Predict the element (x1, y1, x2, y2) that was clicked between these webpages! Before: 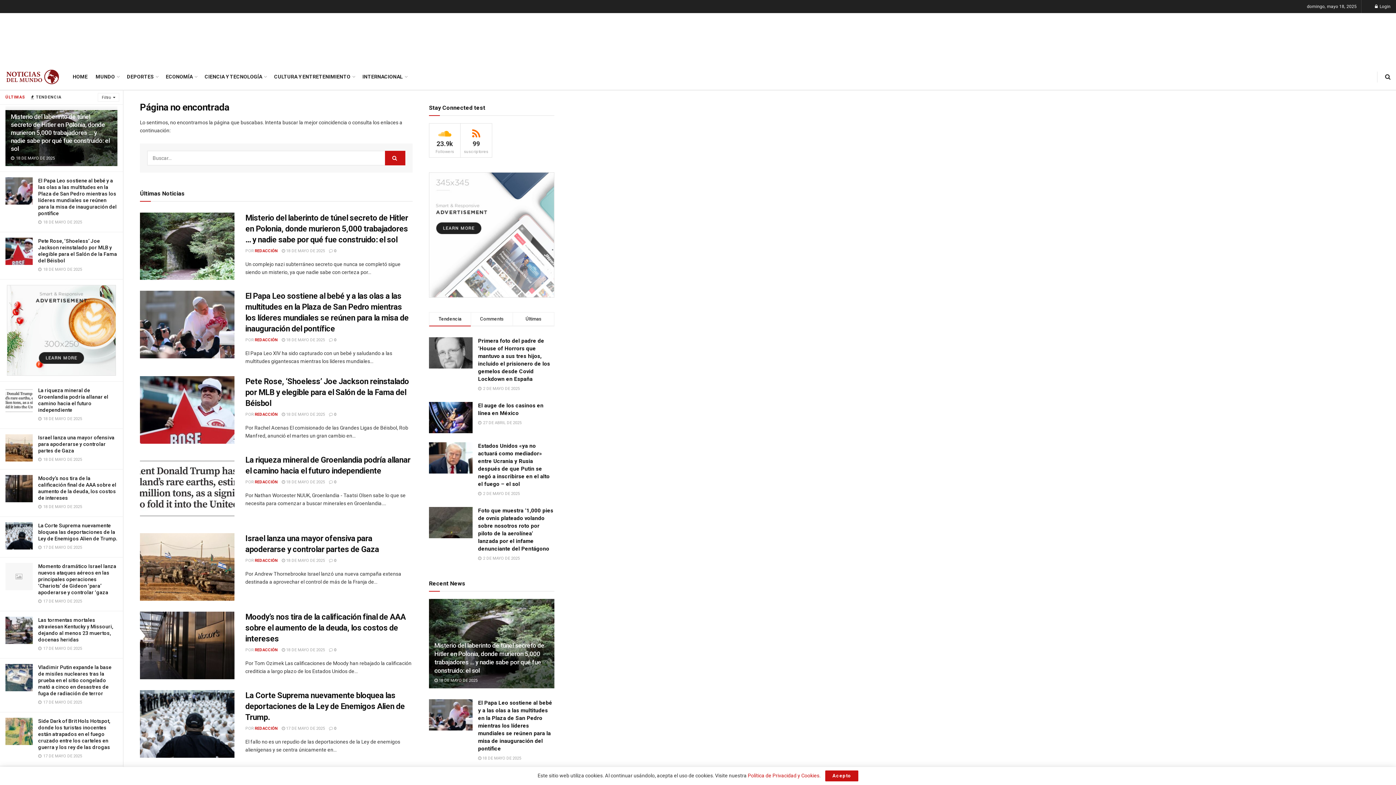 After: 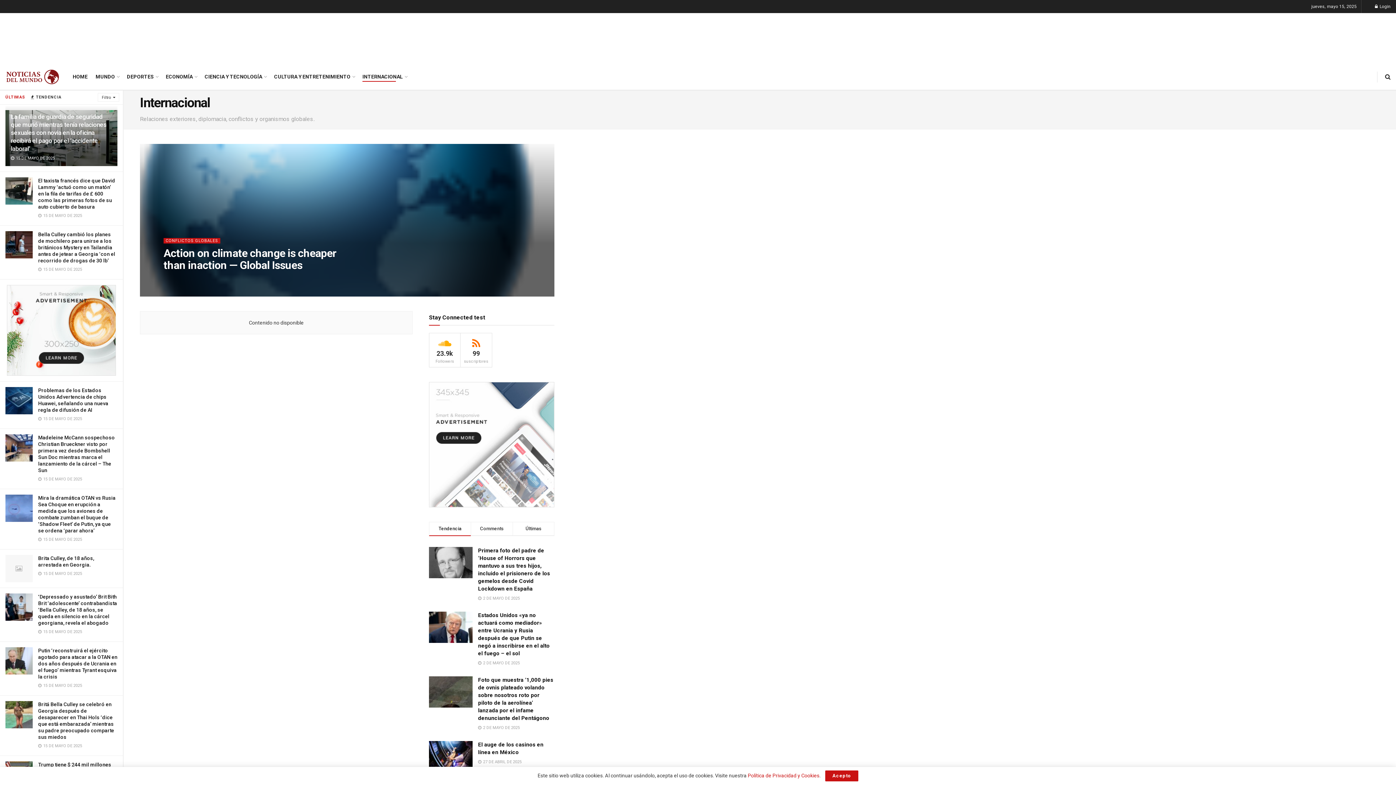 Action: label: INTERNACIONAL bbox: (362, 71, 406, 81)